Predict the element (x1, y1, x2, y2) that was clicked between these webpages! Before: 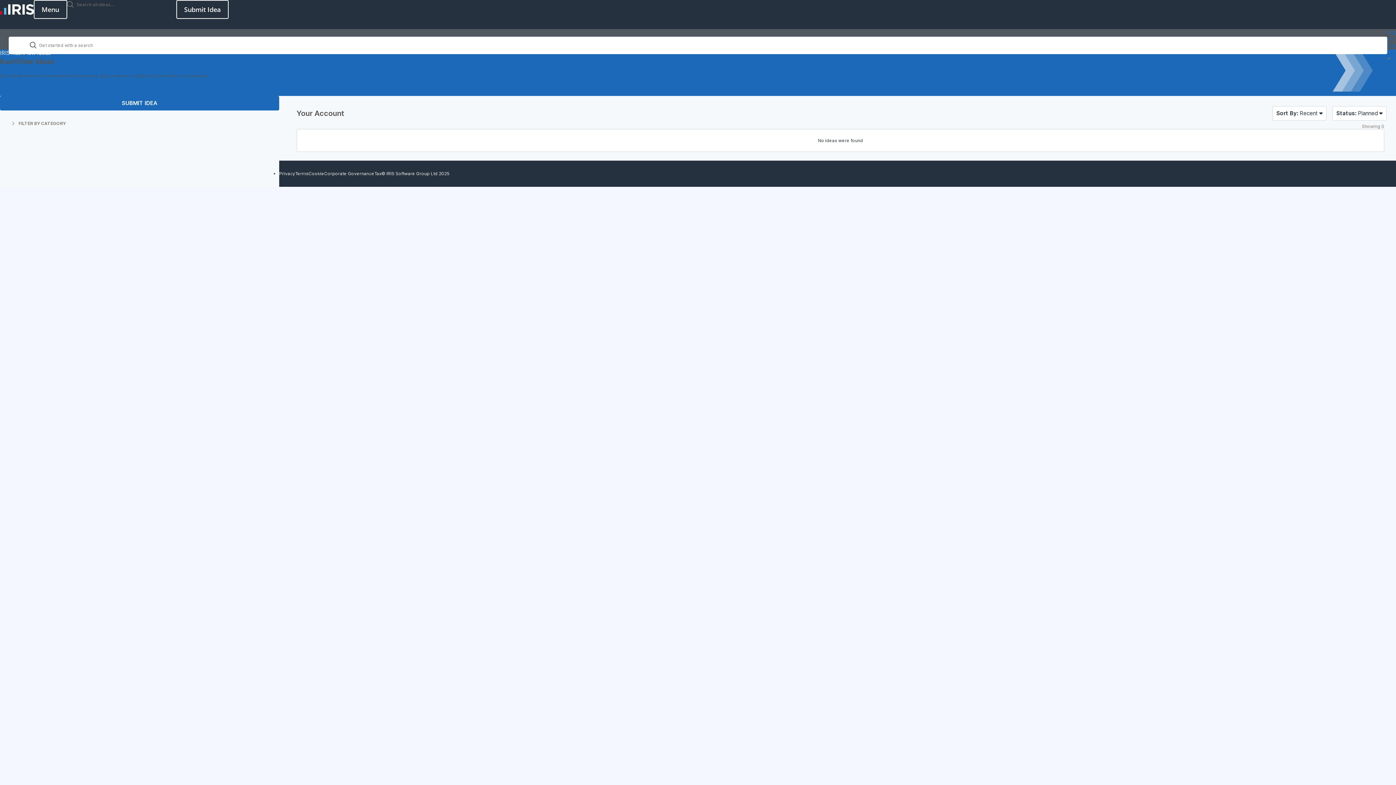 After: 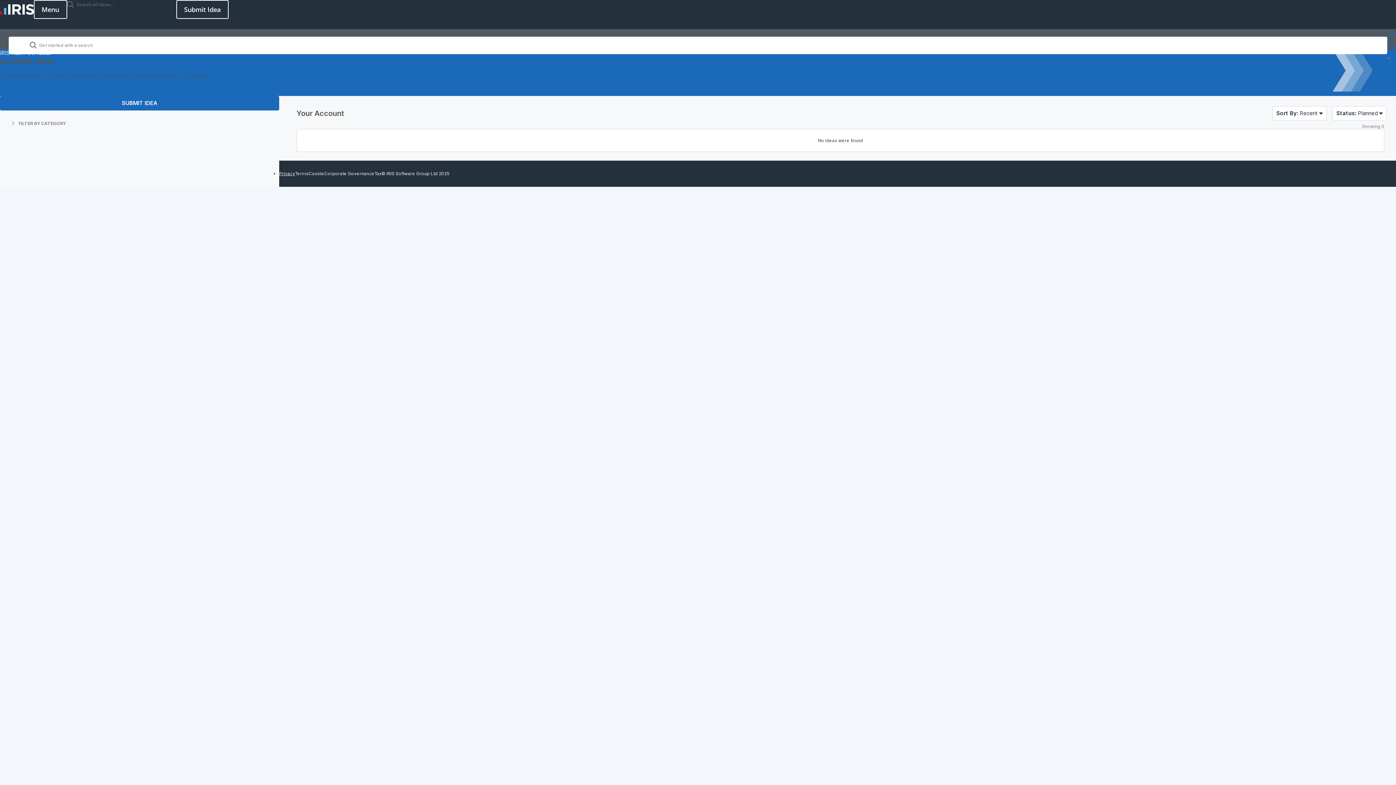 Action: bbox: (279, 169, 295, 178) label: Privacy